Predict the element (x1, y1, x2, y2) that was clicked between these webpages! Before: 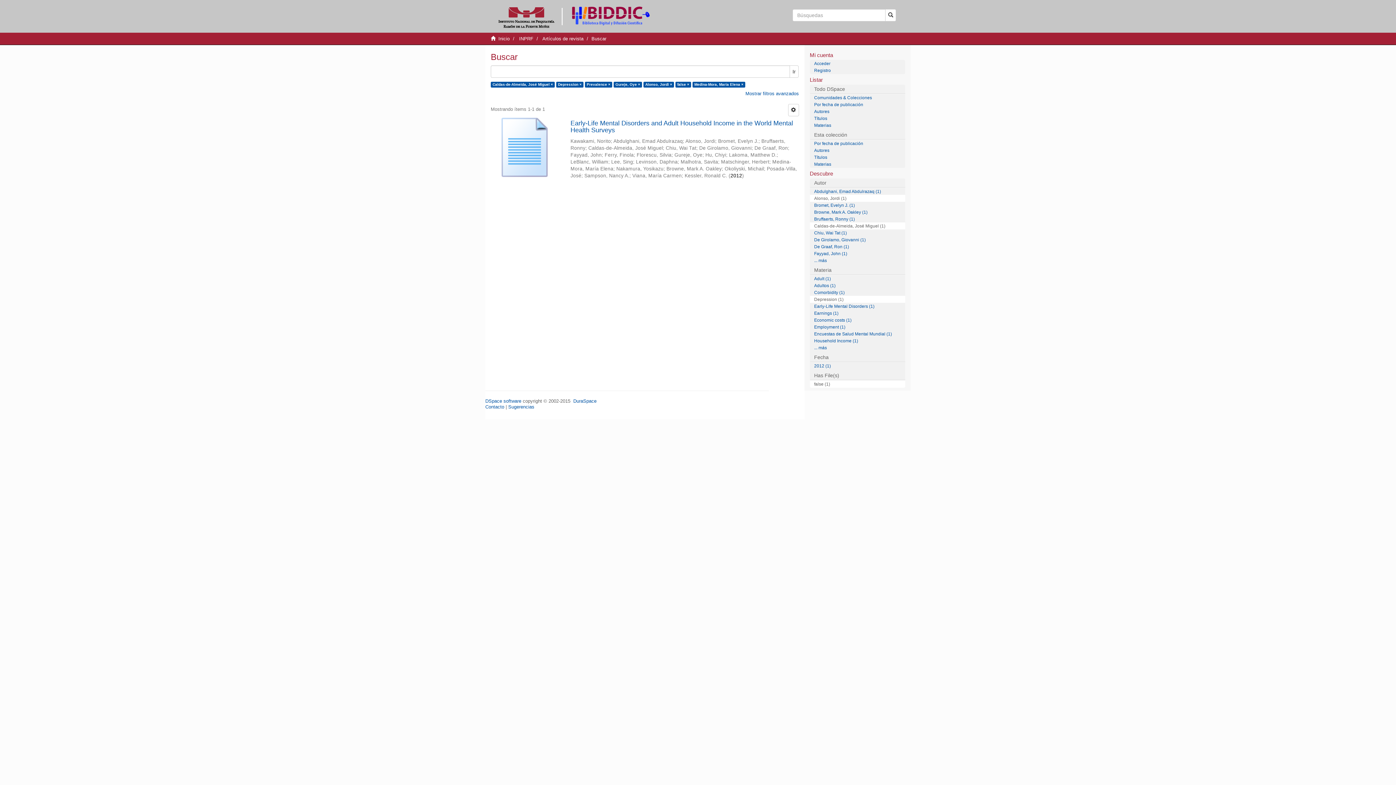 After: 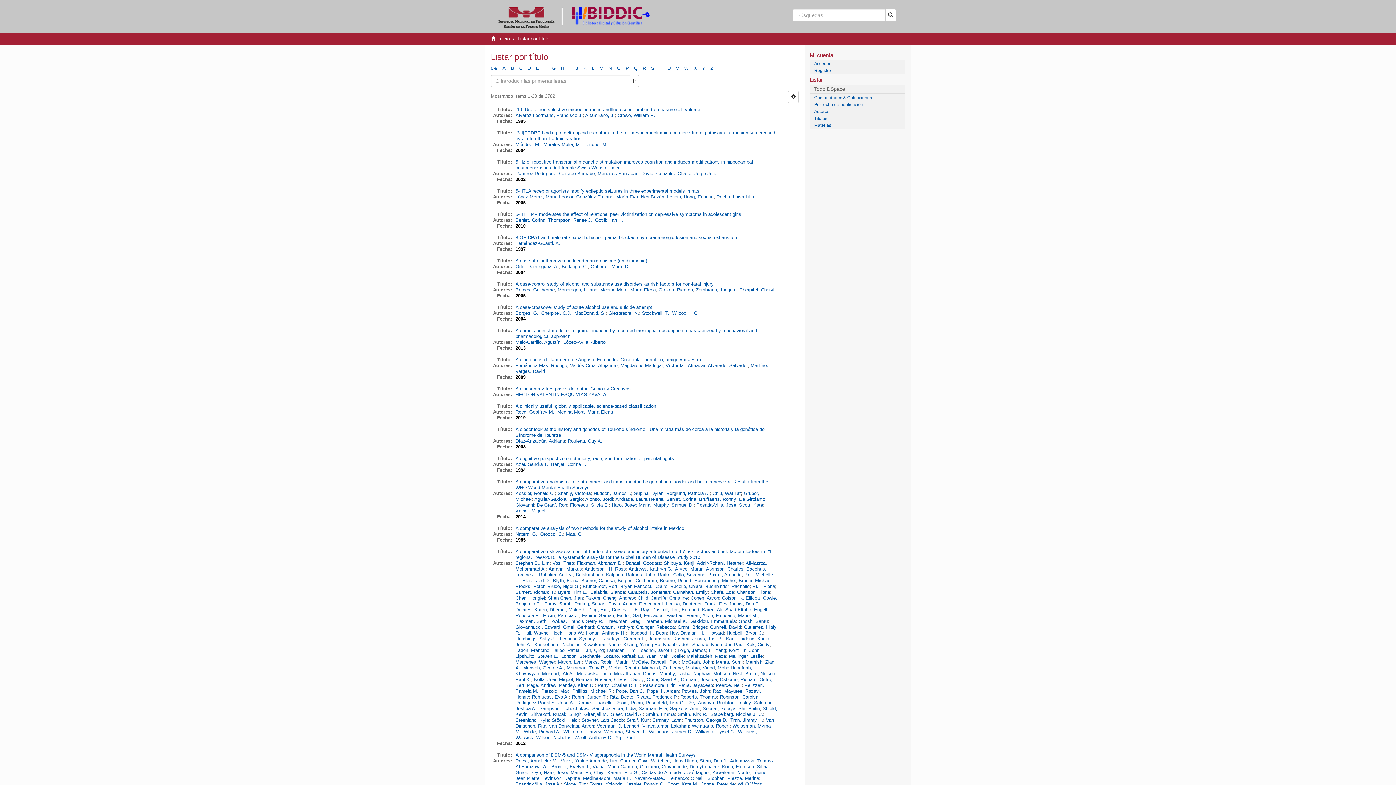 Action: bbox: (810, 114, 905, 122) label: Títulos